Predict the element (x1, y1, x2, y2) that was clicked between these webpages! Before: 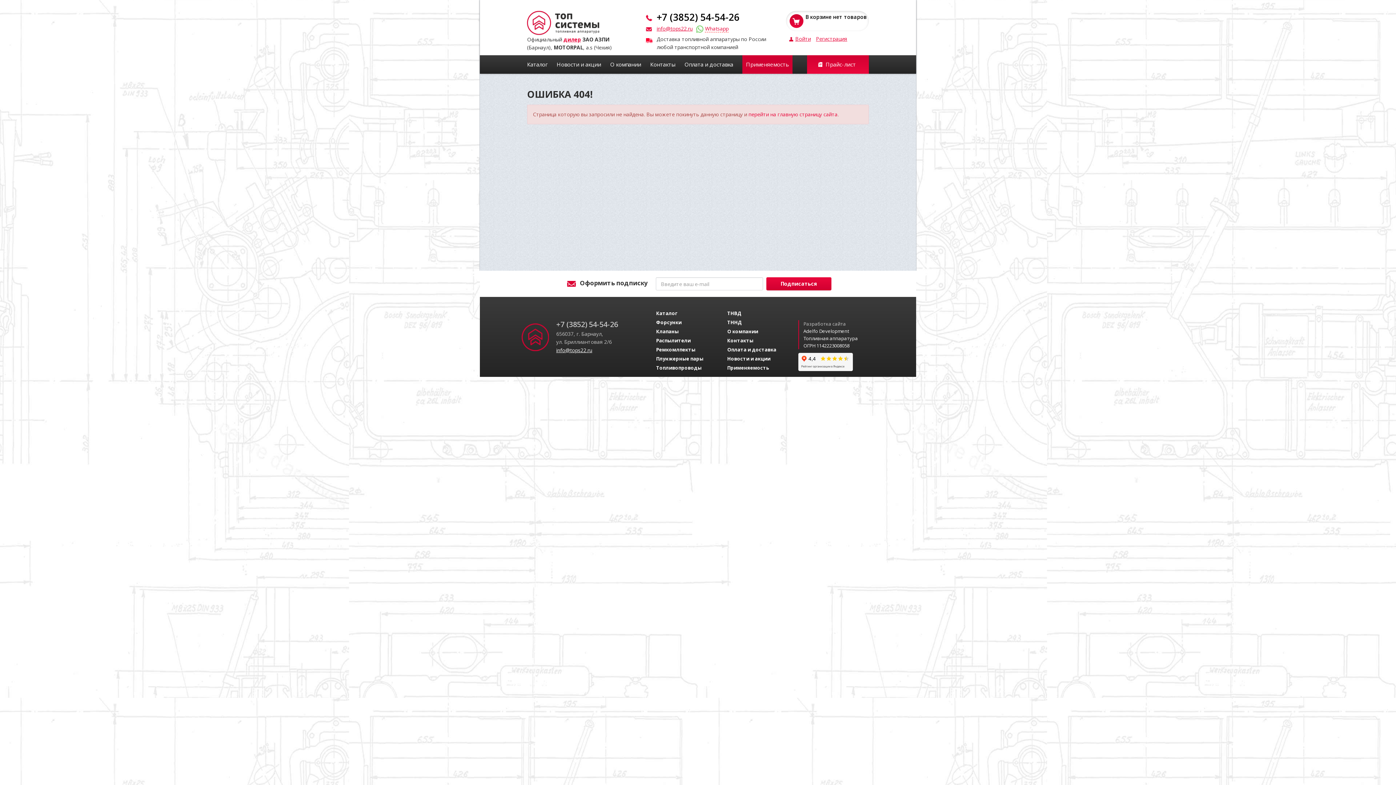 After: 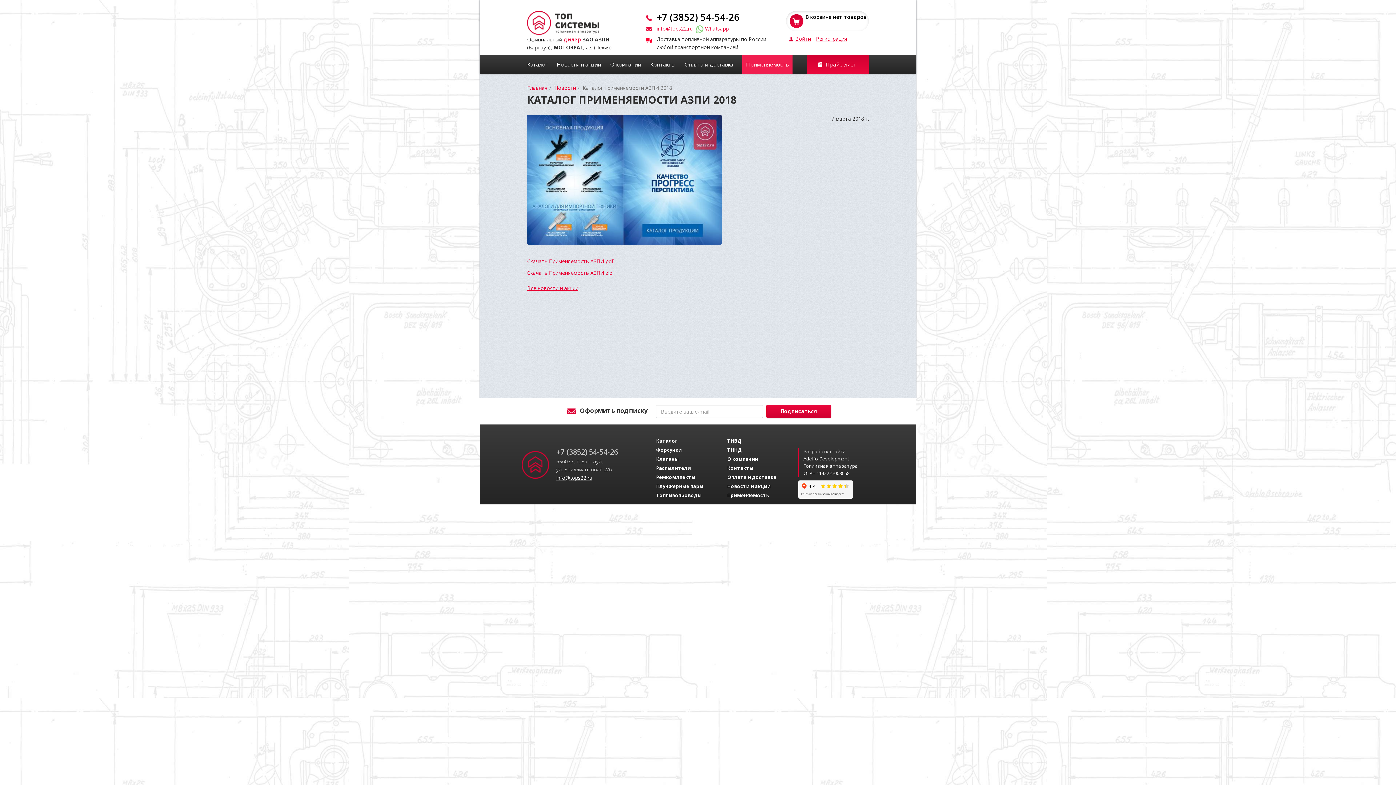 Action: label: Применяемость bbox: (727, 364, 769, 371)